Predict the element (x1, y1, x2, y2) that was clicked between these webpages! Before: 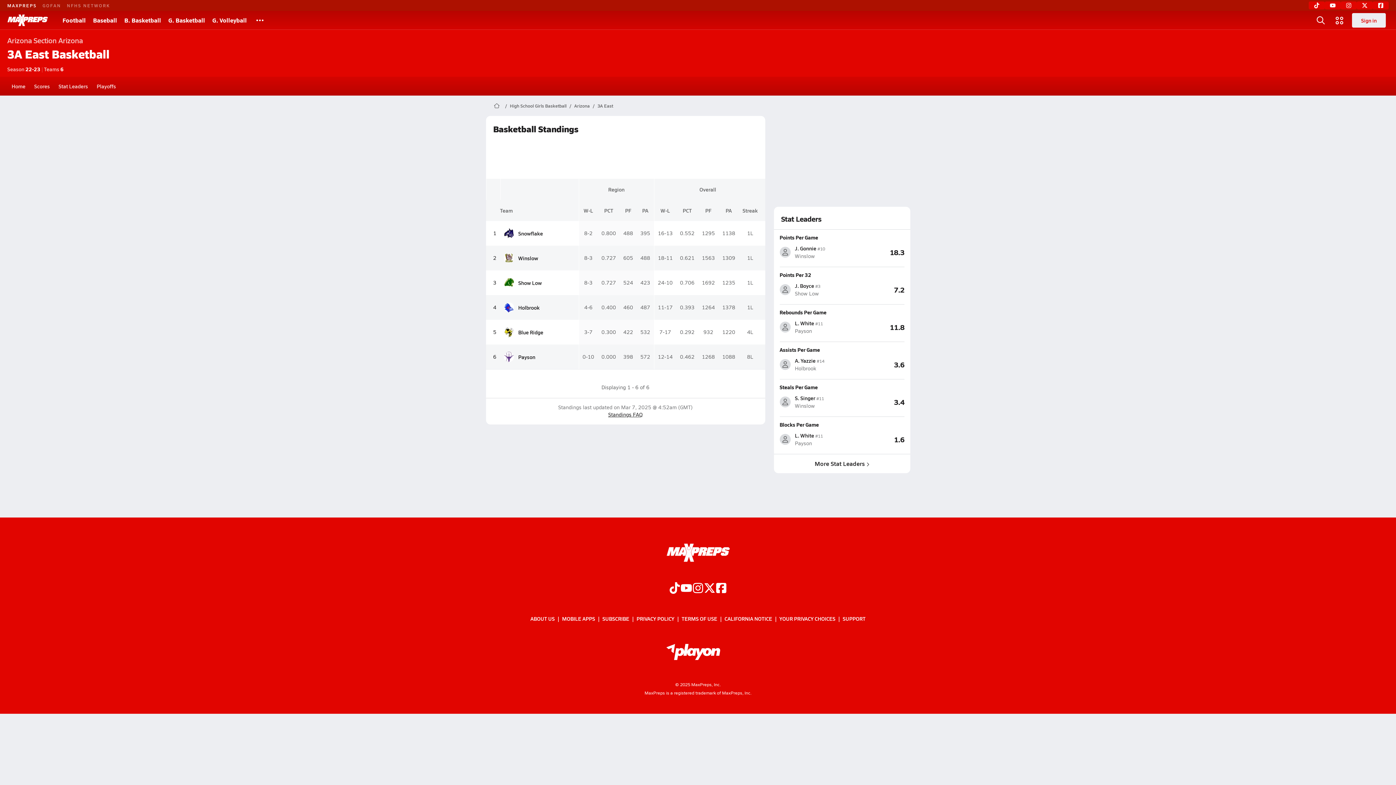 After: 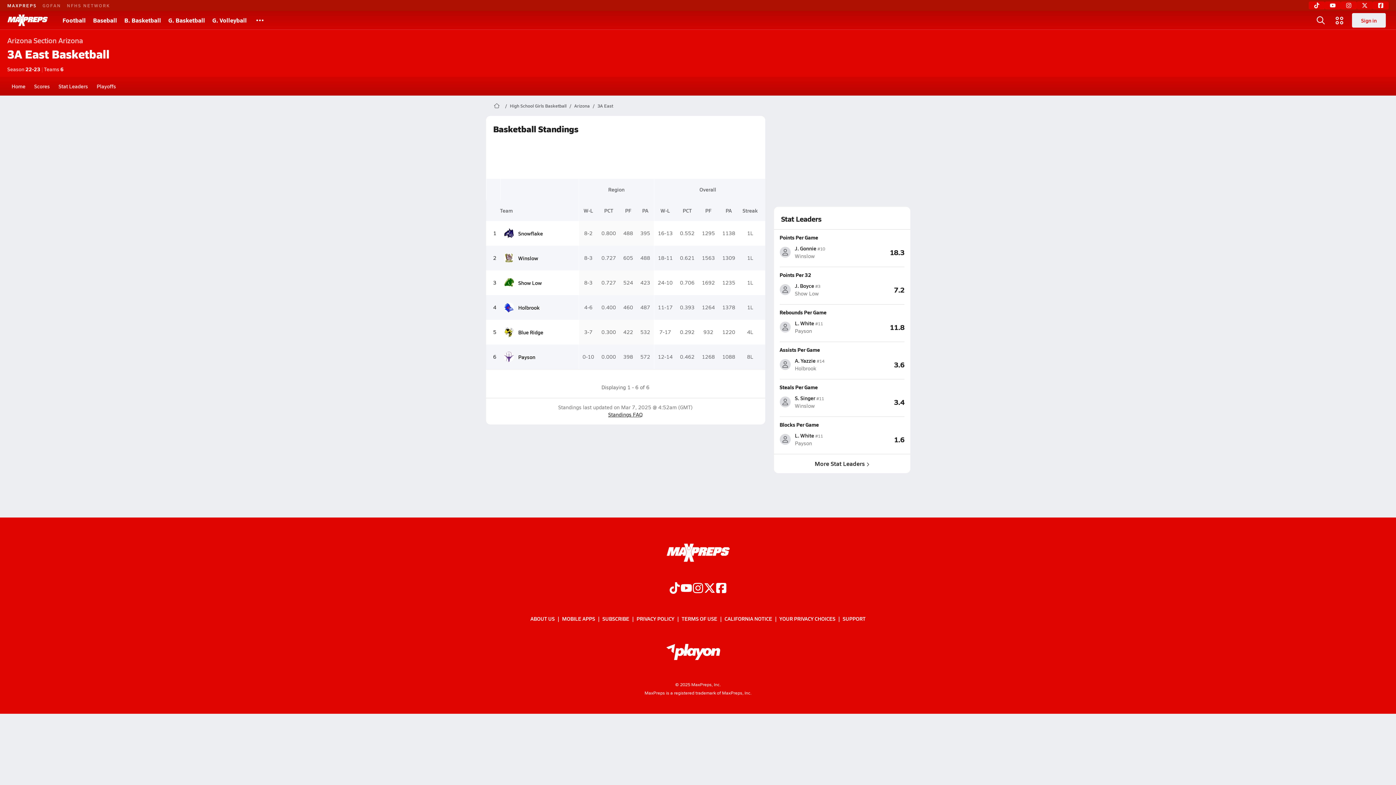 Action: bbox: (1357, 1, 1373, 9)